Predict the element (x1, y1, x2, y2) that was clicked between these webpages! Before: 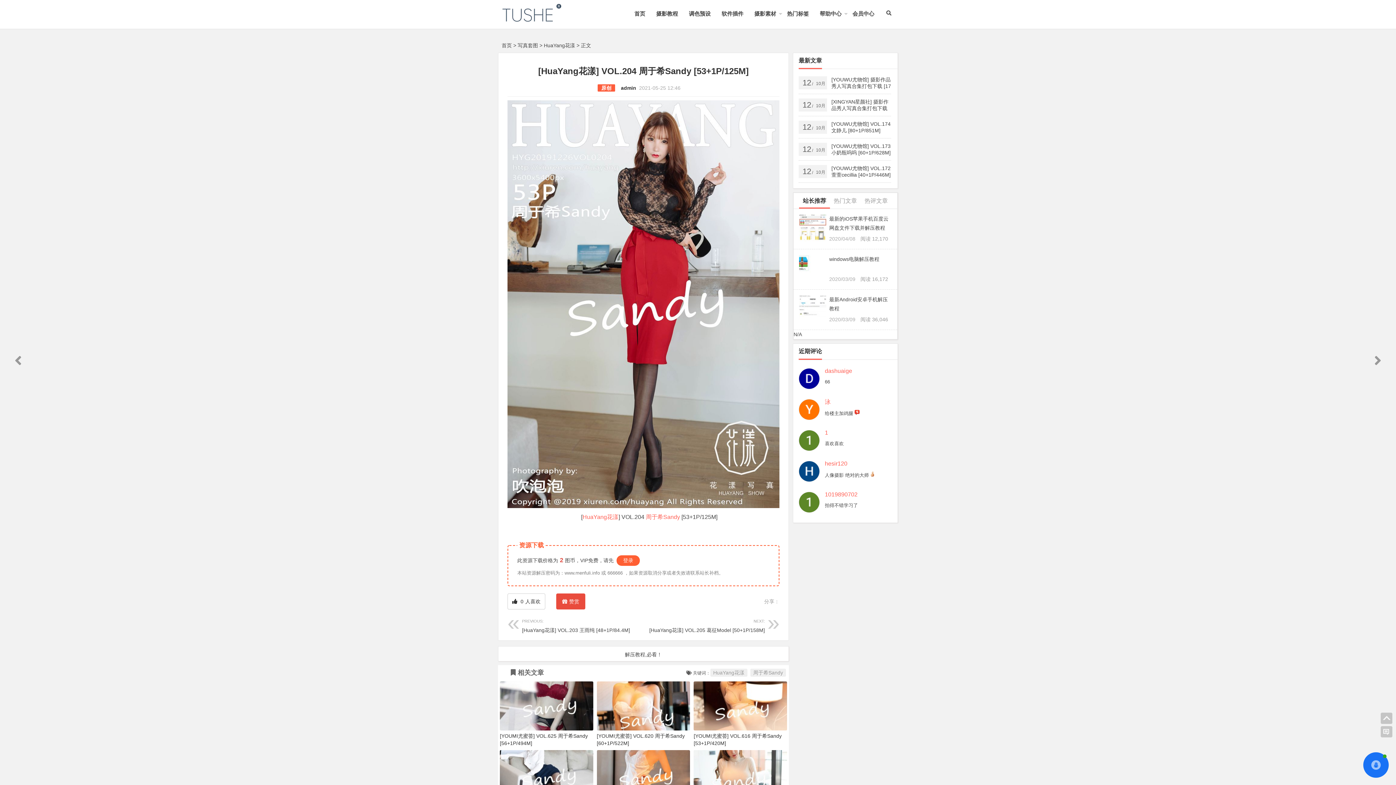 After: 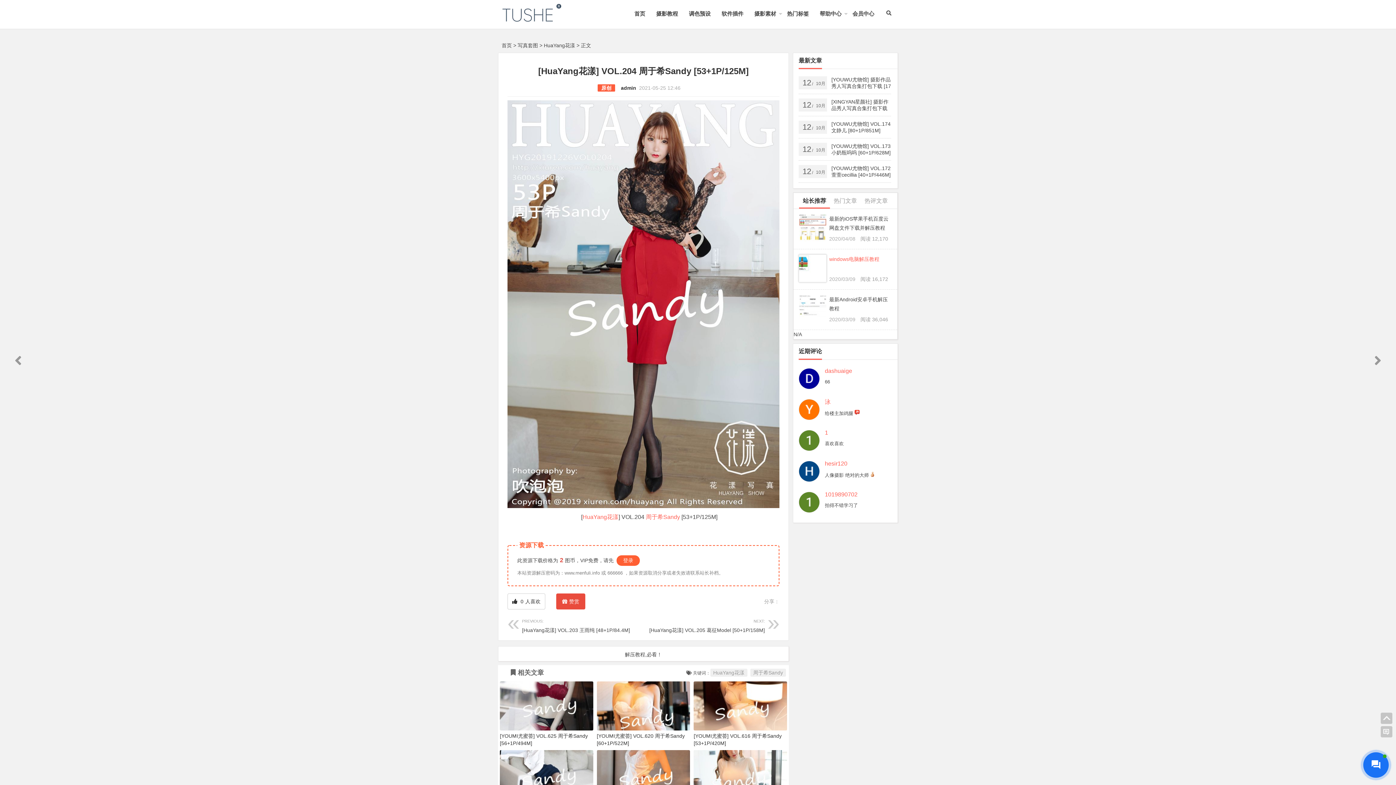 Action: label: windows电脑解压教程

阅读 16,172
2020/03/09 bbox: (793, 249, 897, 289)